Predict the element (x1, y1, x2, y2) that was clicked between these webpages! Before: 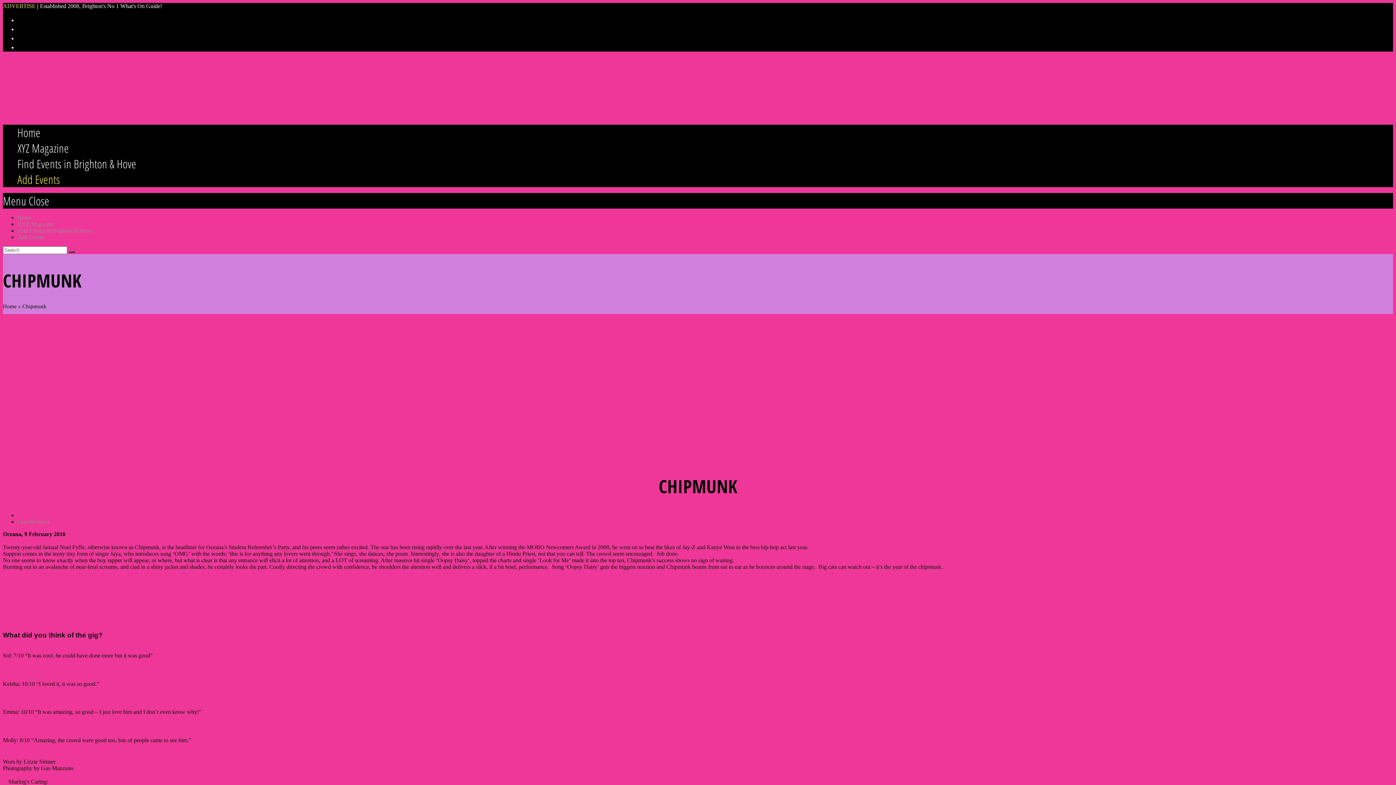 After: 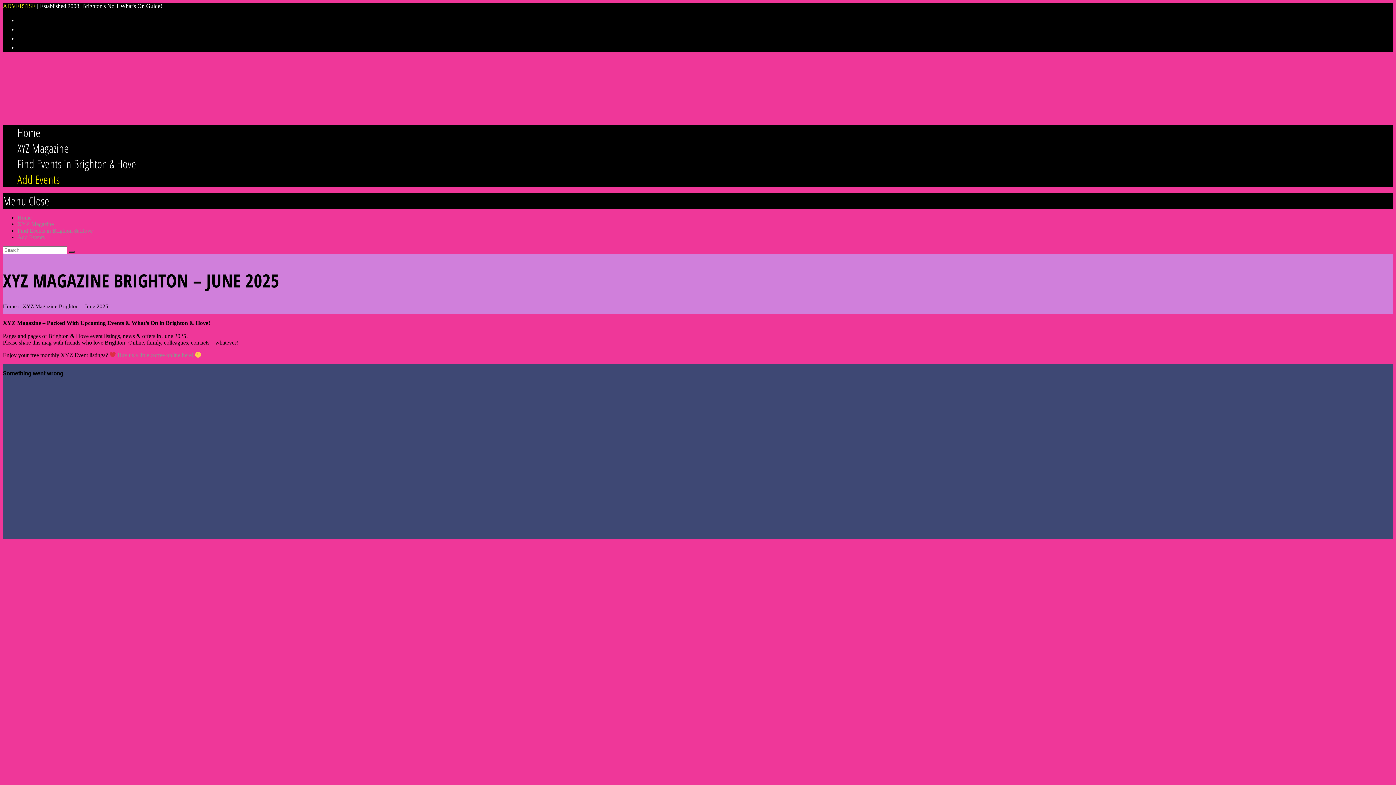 Action: label: XYZ Magazine bbox: (17, 140, 69, 156)